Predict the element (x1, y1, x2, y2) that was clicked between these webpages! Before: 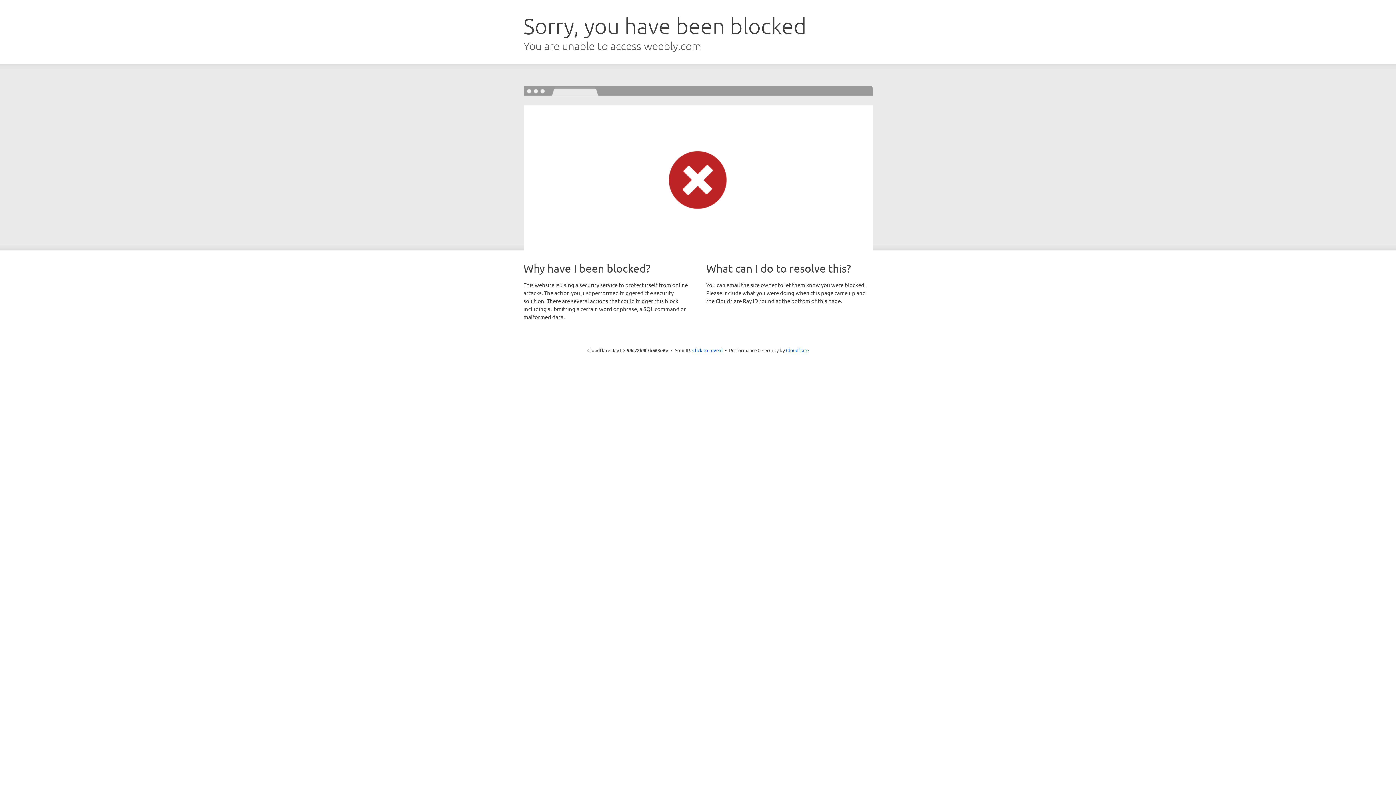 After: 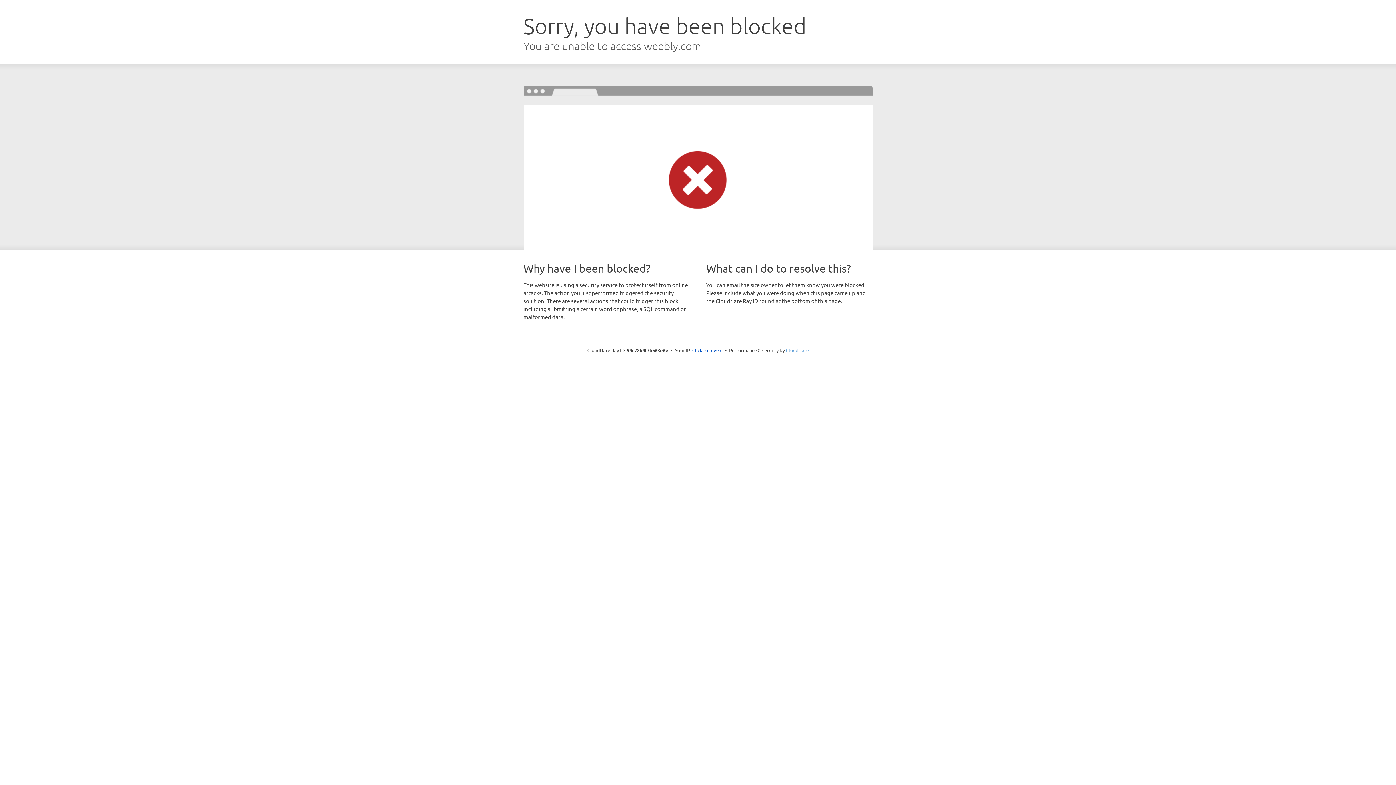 Action: bbox: (786, 347, 808, 353) label: Cloudflare